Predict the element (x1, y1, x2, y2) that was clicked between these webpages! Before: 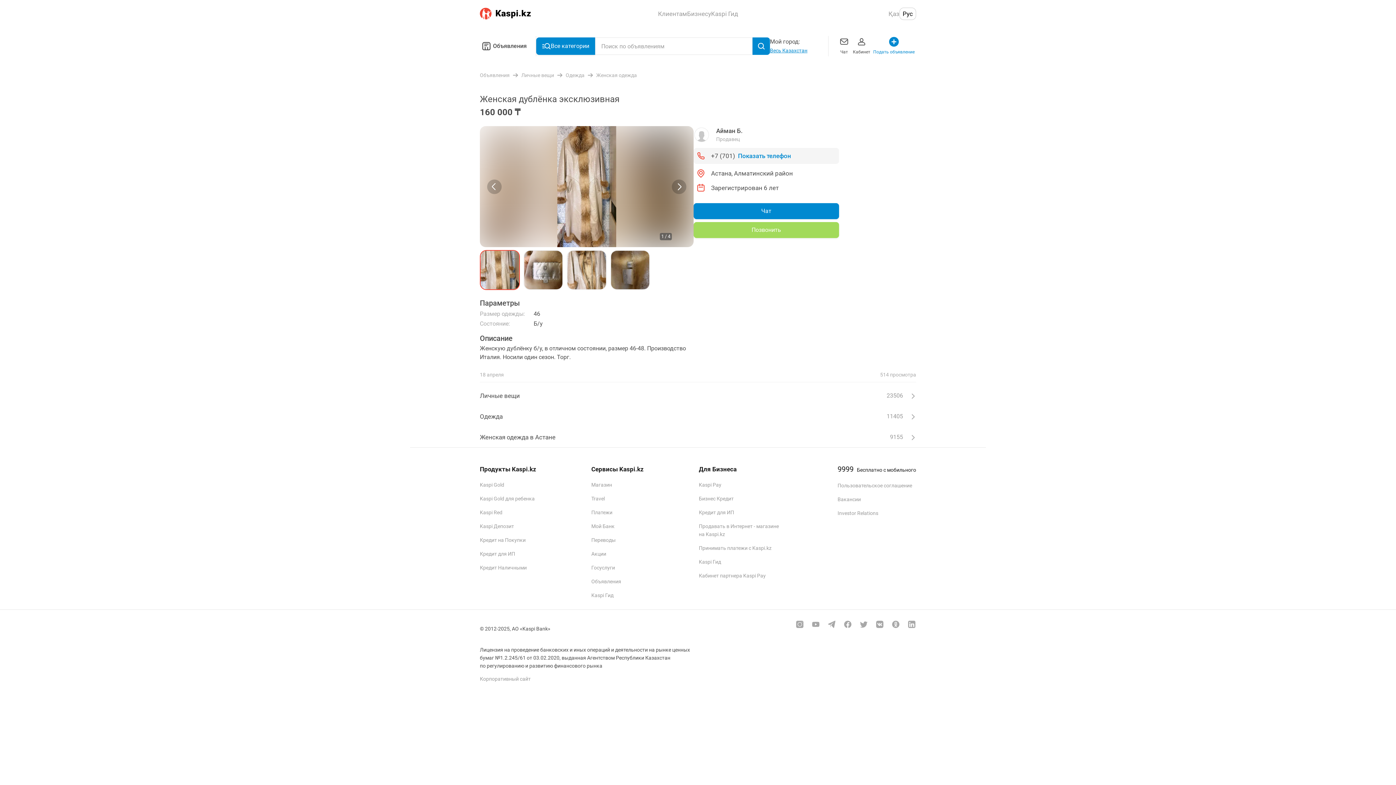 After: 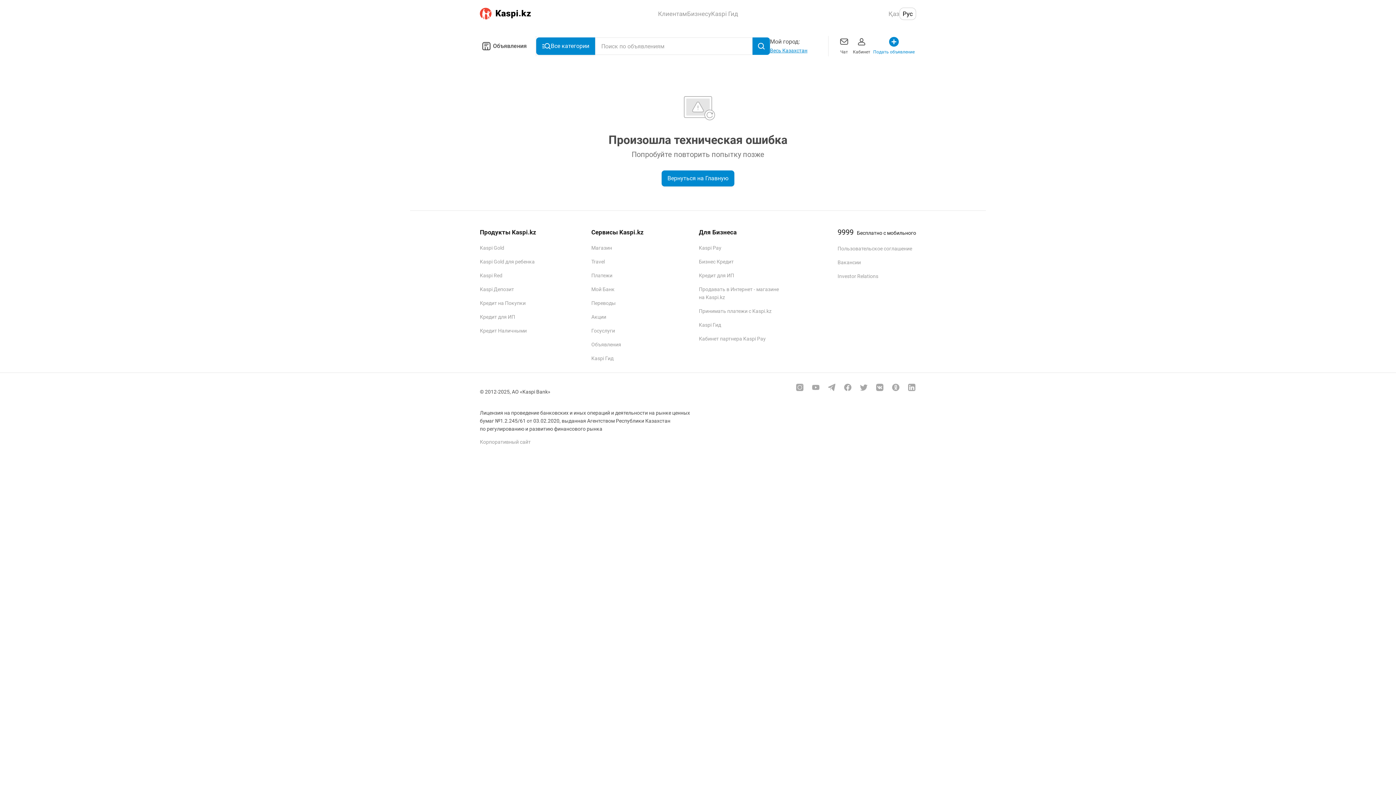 Action: bbox: (521, 72, 562, 78) label: Личные вещи